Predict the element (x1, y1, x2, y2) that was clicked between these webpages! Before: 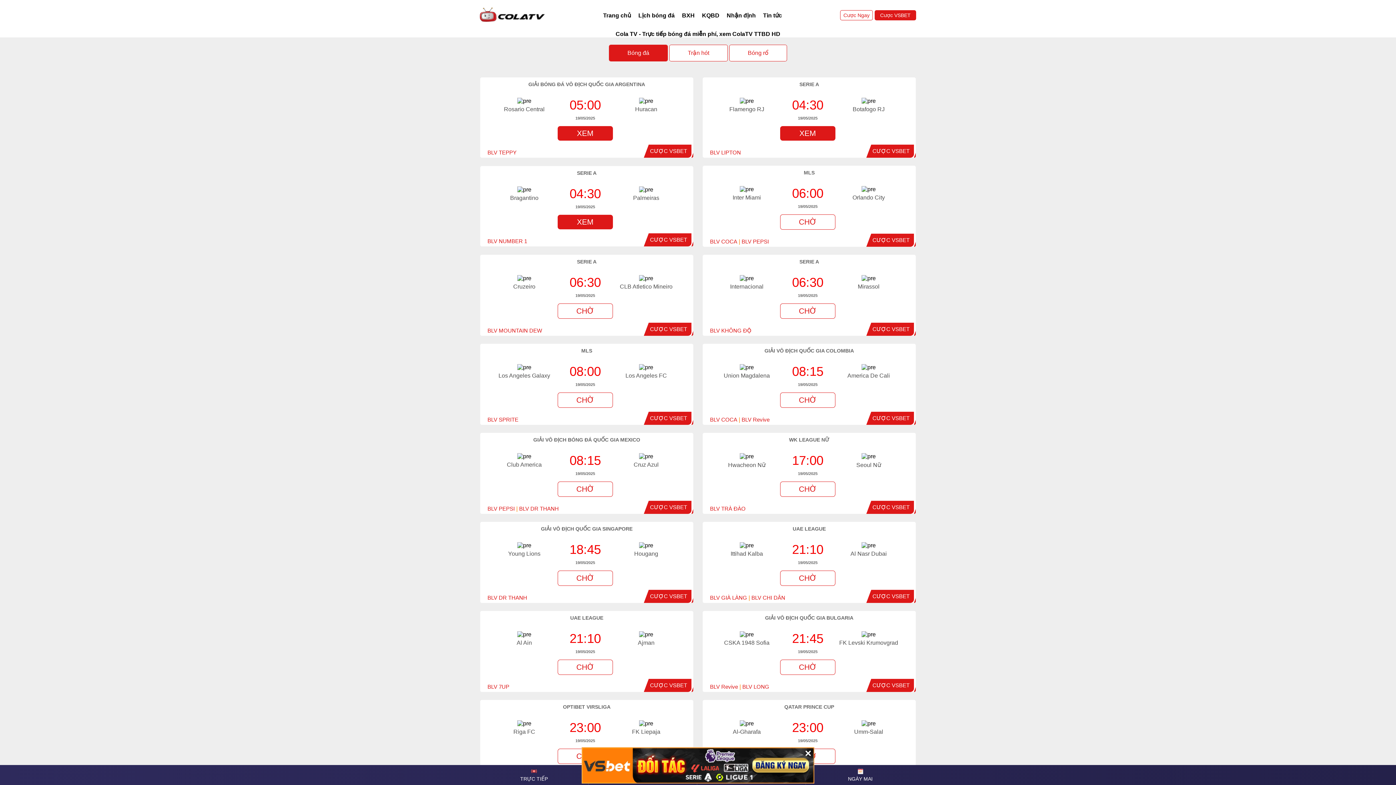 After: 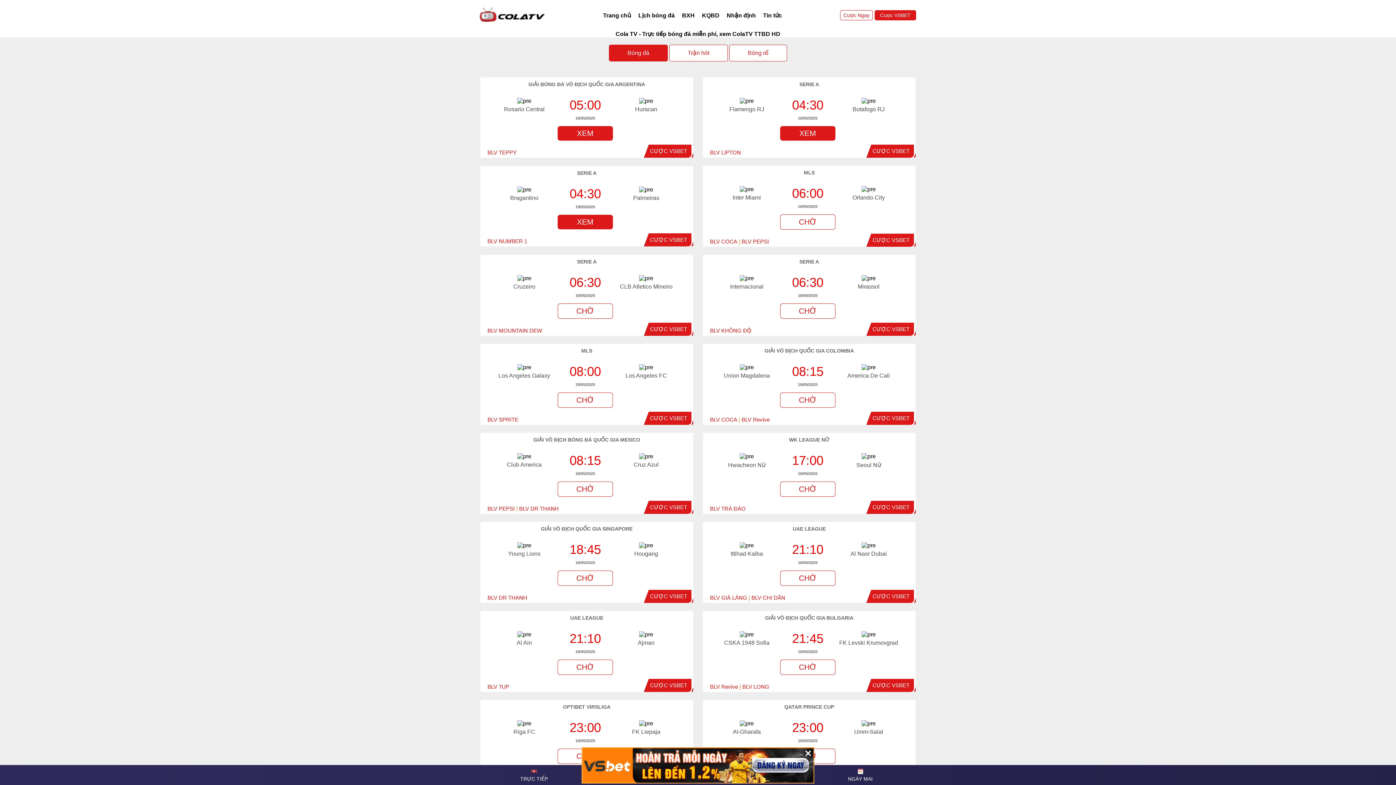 Action: label: CƯỢC VSBET bbox: (650, 504, 687, 510)